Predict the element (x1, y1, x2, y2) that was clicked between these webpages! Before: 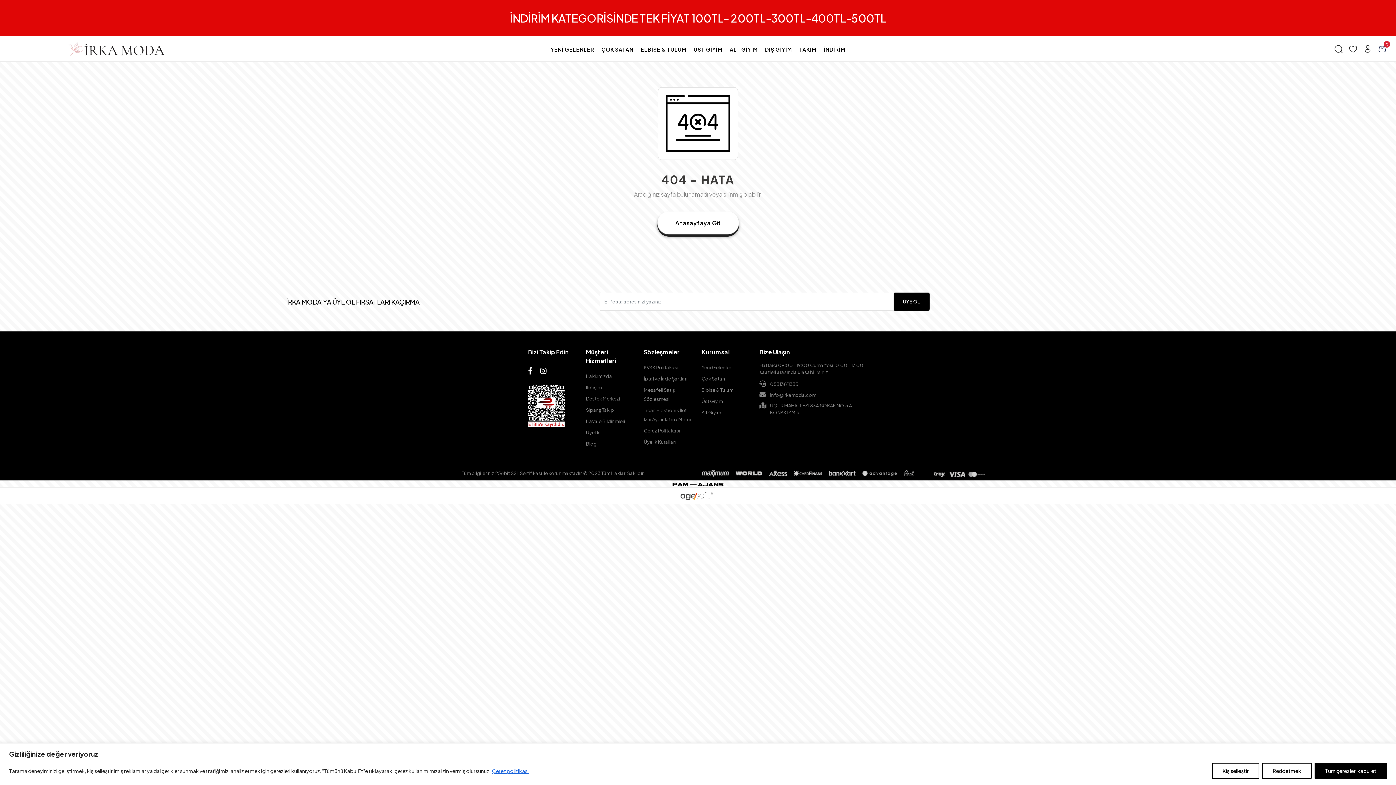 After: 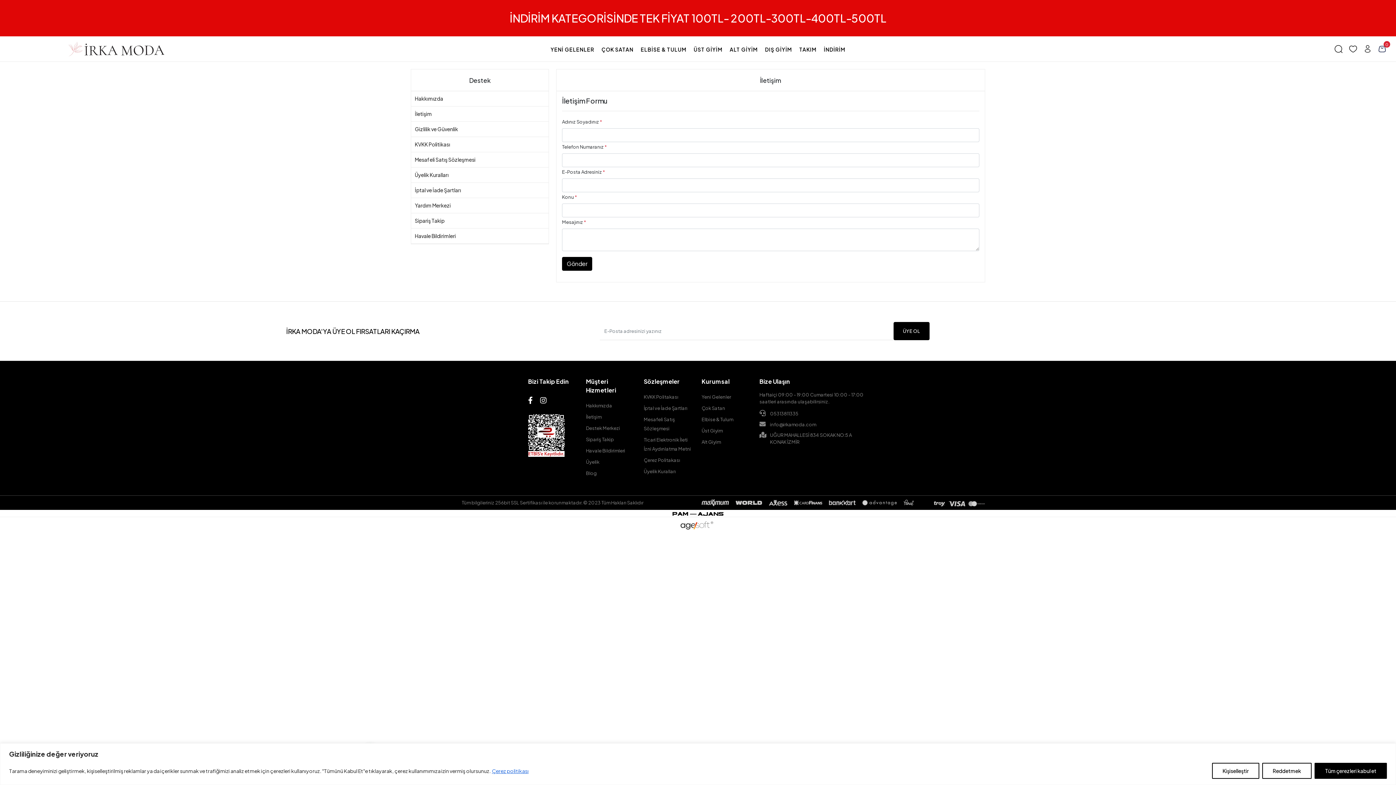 Action: label: İletişim bbox: (586, 383, 636, 392)